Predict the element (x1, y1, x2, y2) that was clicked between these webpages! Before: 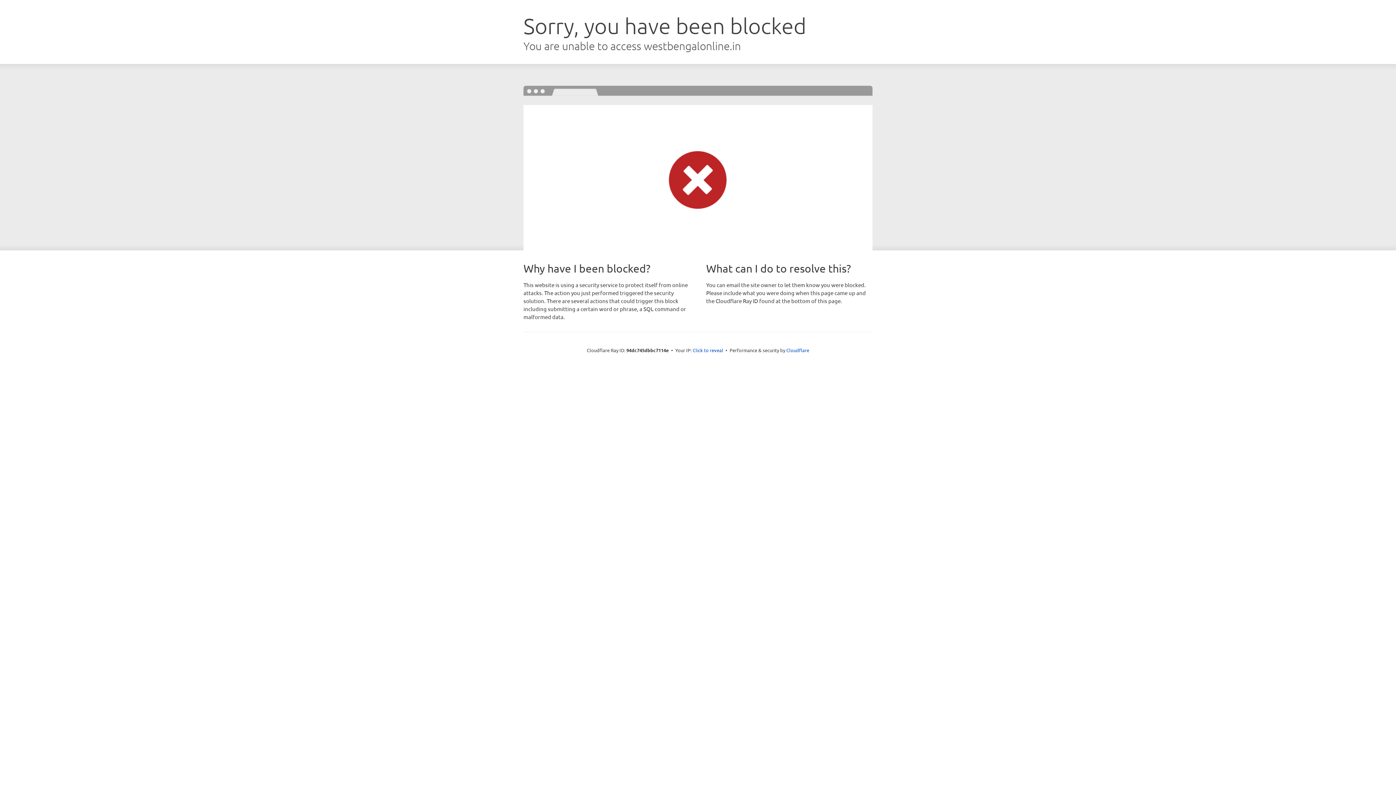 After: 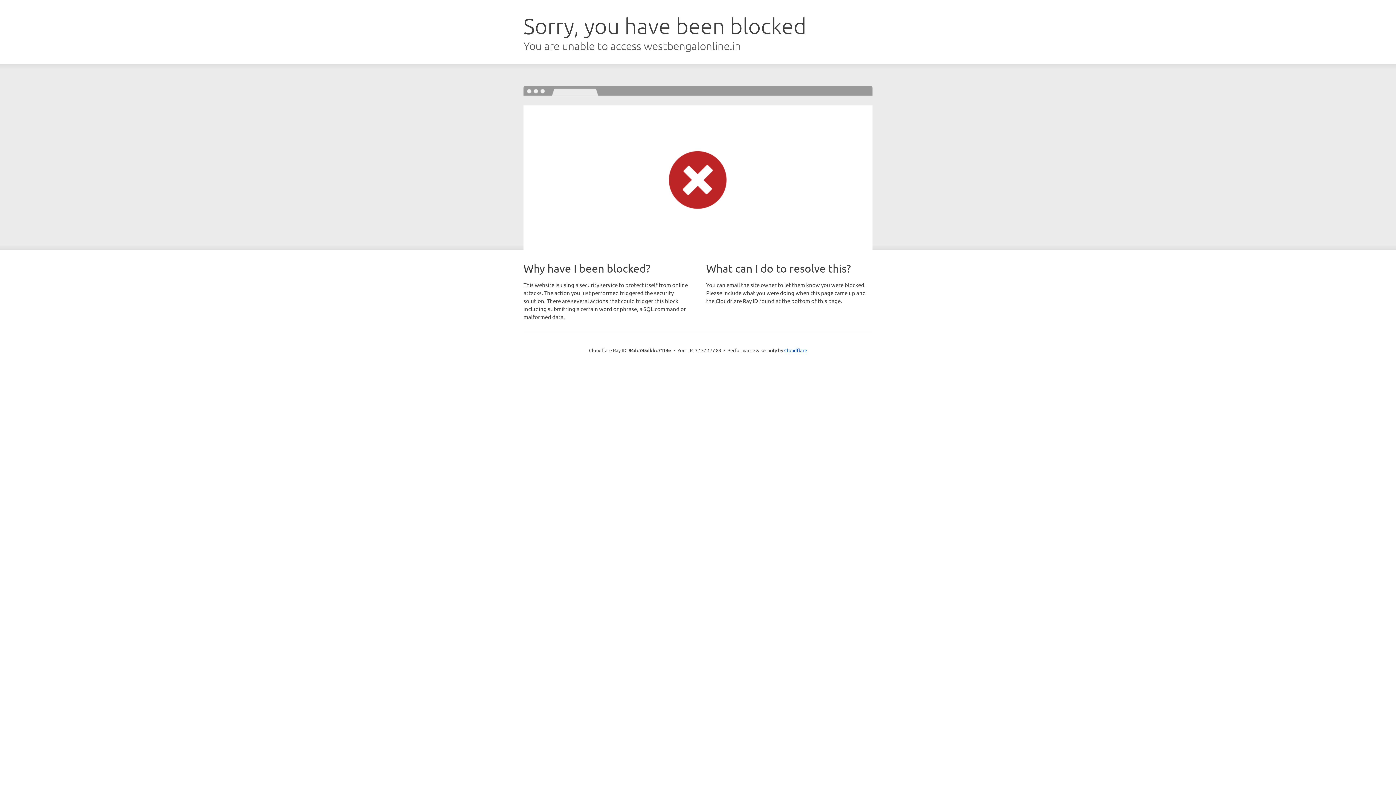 Action: label: Click to reveal bbox: (692, 346, 723, 353)